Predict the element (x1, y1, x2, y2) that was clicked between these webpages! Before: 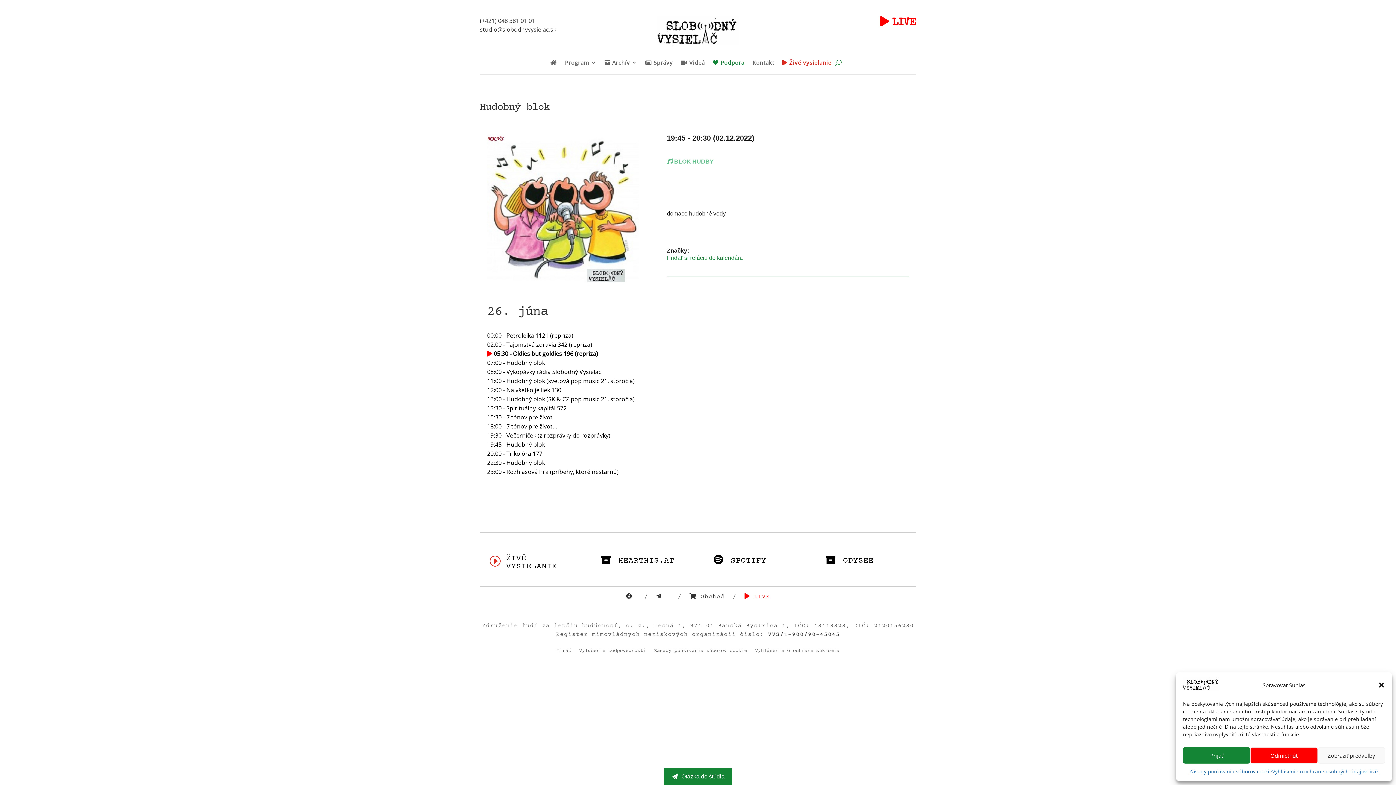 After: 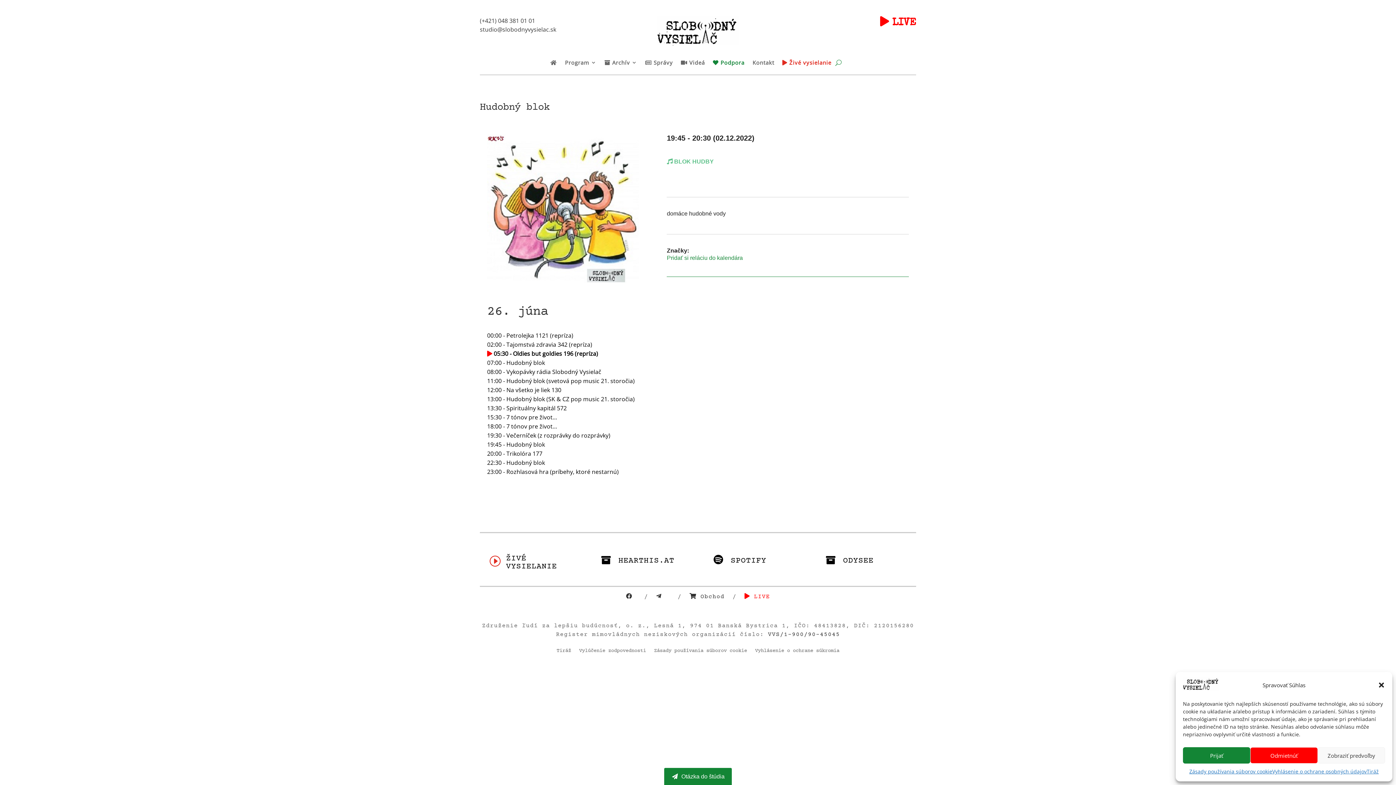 Action: bbox: (480, 25, 556, 33) label: studio@slobodnyvysielac.sk